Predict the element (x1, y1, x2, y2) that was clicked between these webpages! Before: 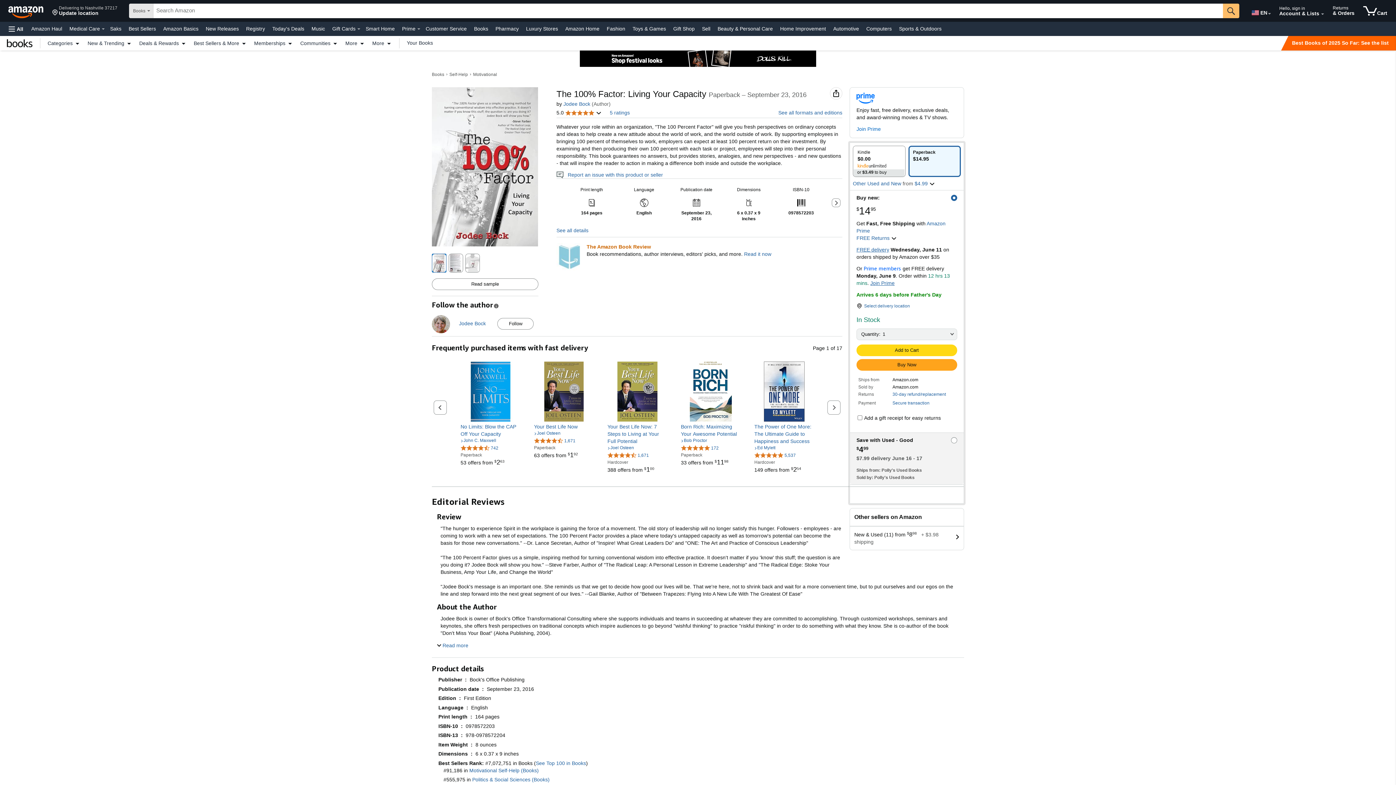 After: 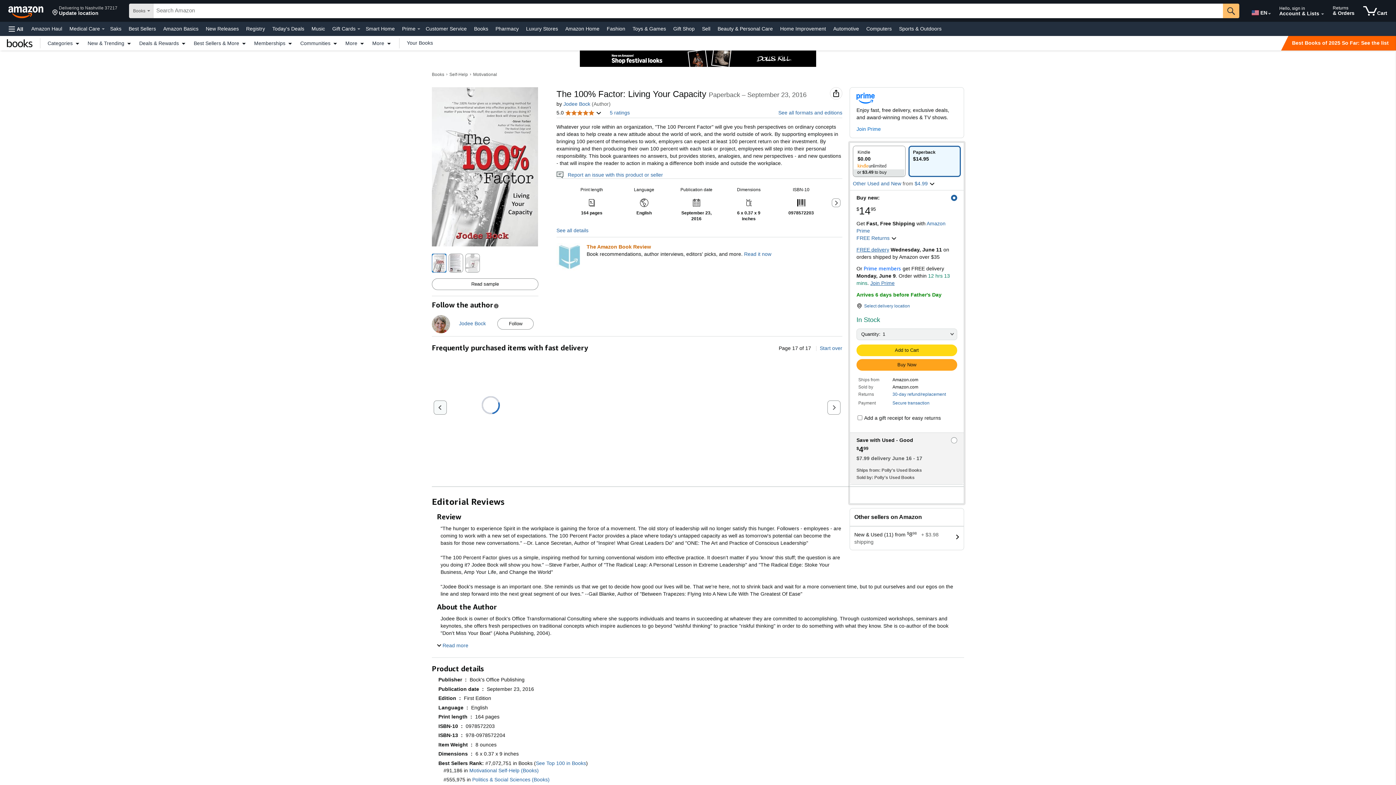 Action: bbox: (433, 400, 446, 414) label: Previous set of slides